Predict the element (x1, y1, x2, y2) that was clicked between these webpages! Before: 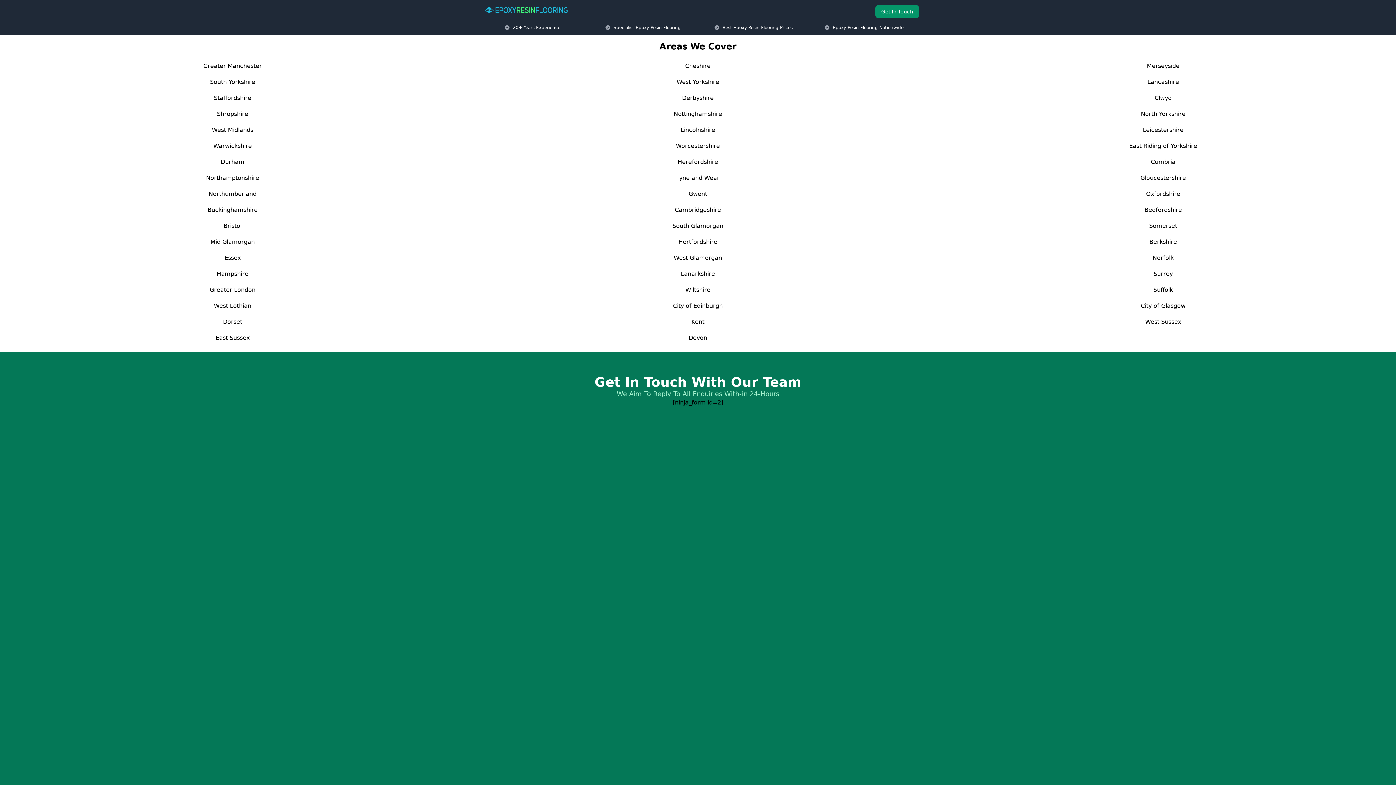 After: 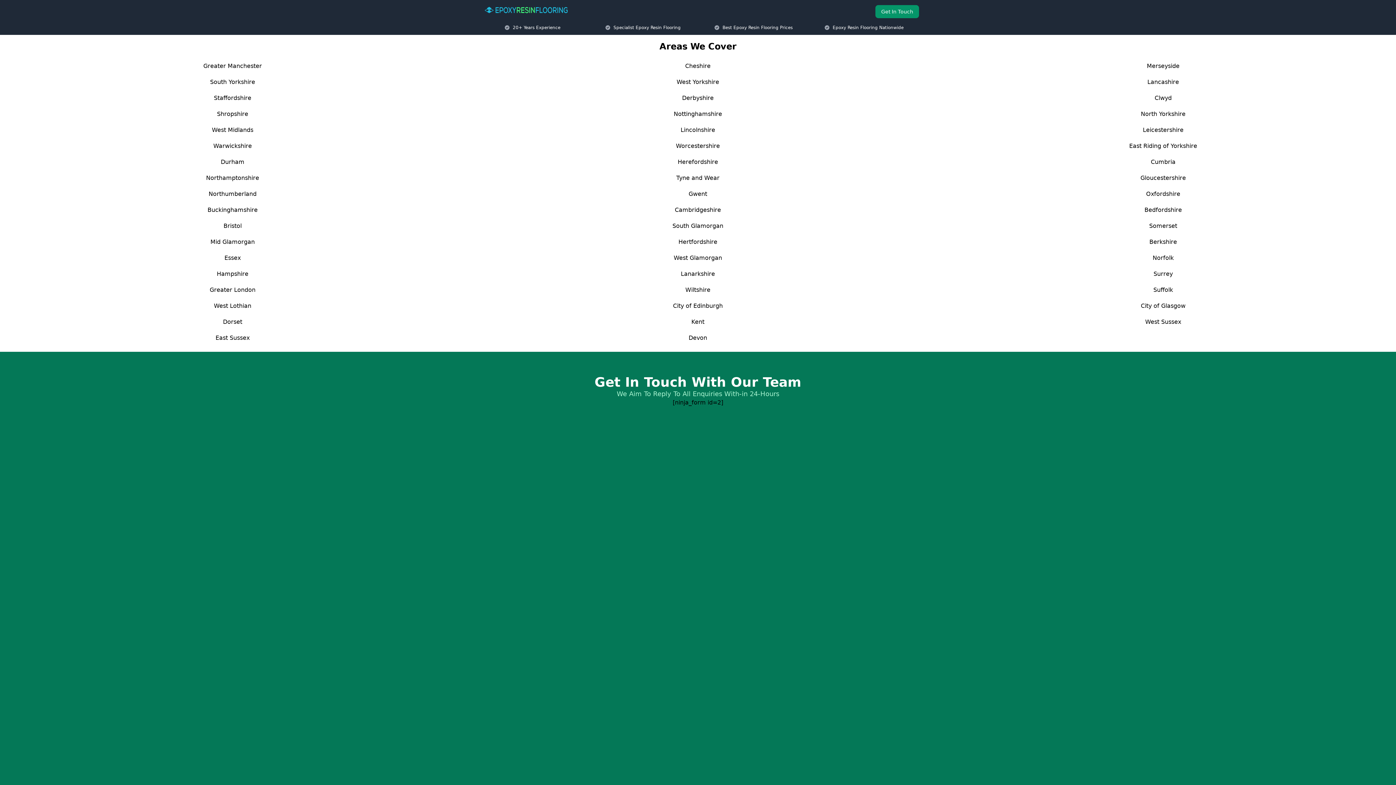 Action: bbox: (1149, 238, 1177, 245) label: Berkshire